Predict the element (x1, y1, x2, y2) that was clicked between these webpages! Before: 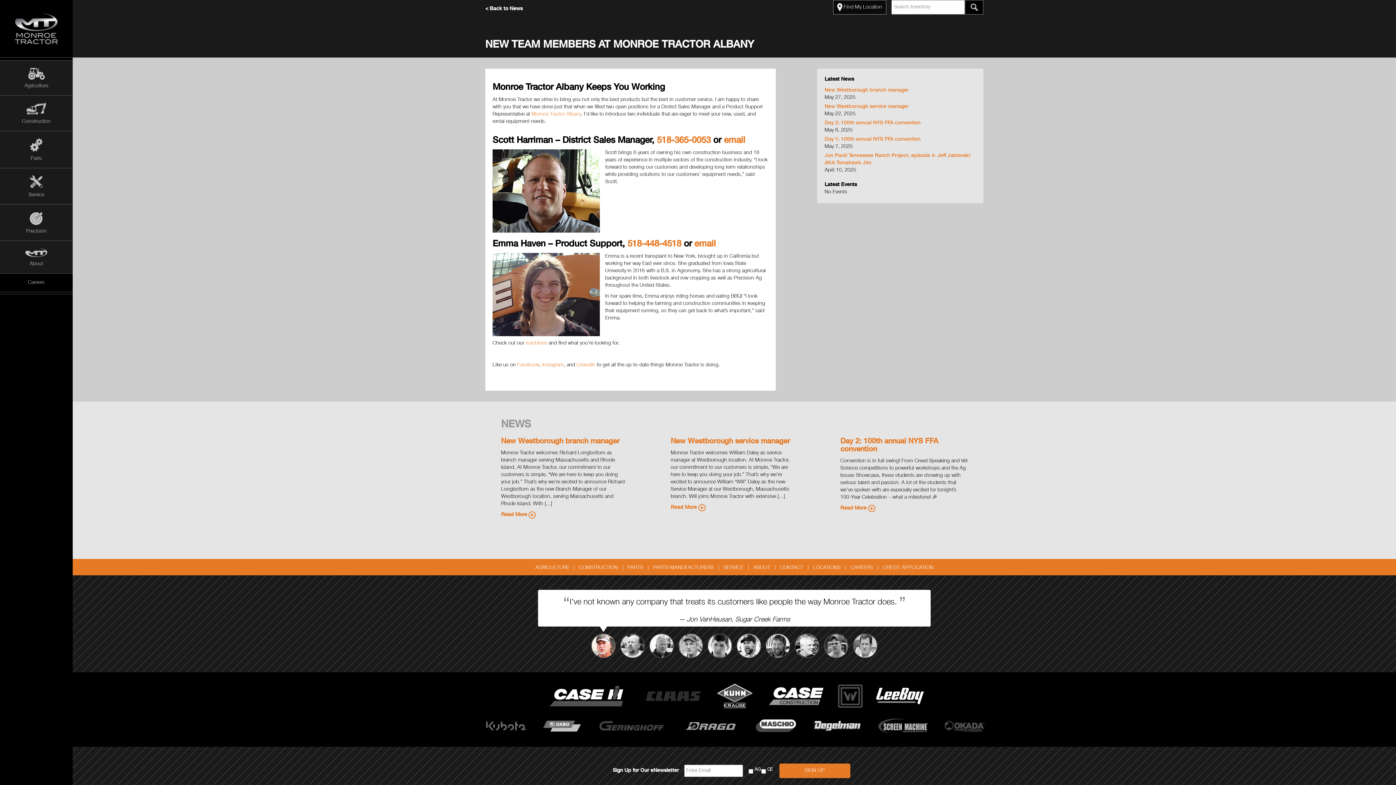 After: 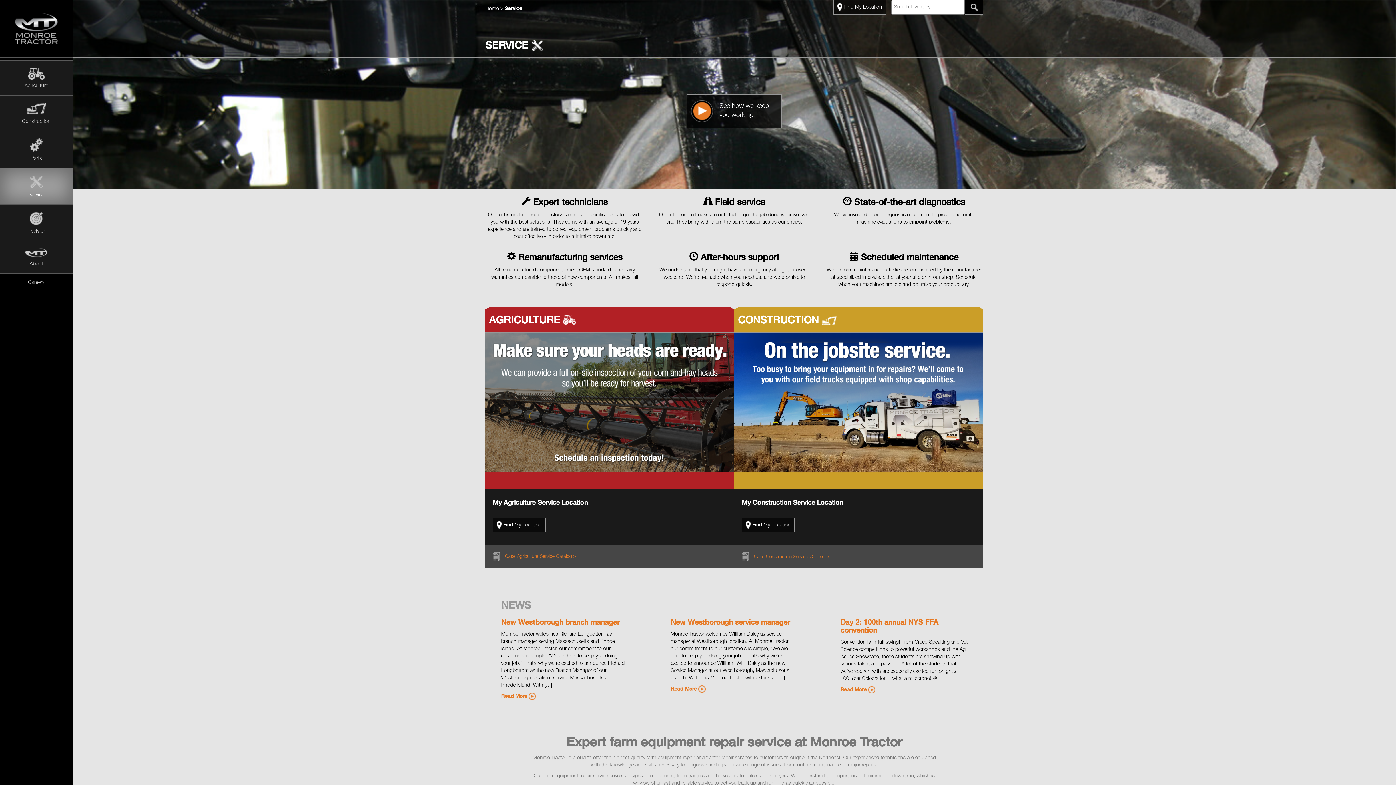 Action: bbox: (0, 168, 72, 204) label: Service